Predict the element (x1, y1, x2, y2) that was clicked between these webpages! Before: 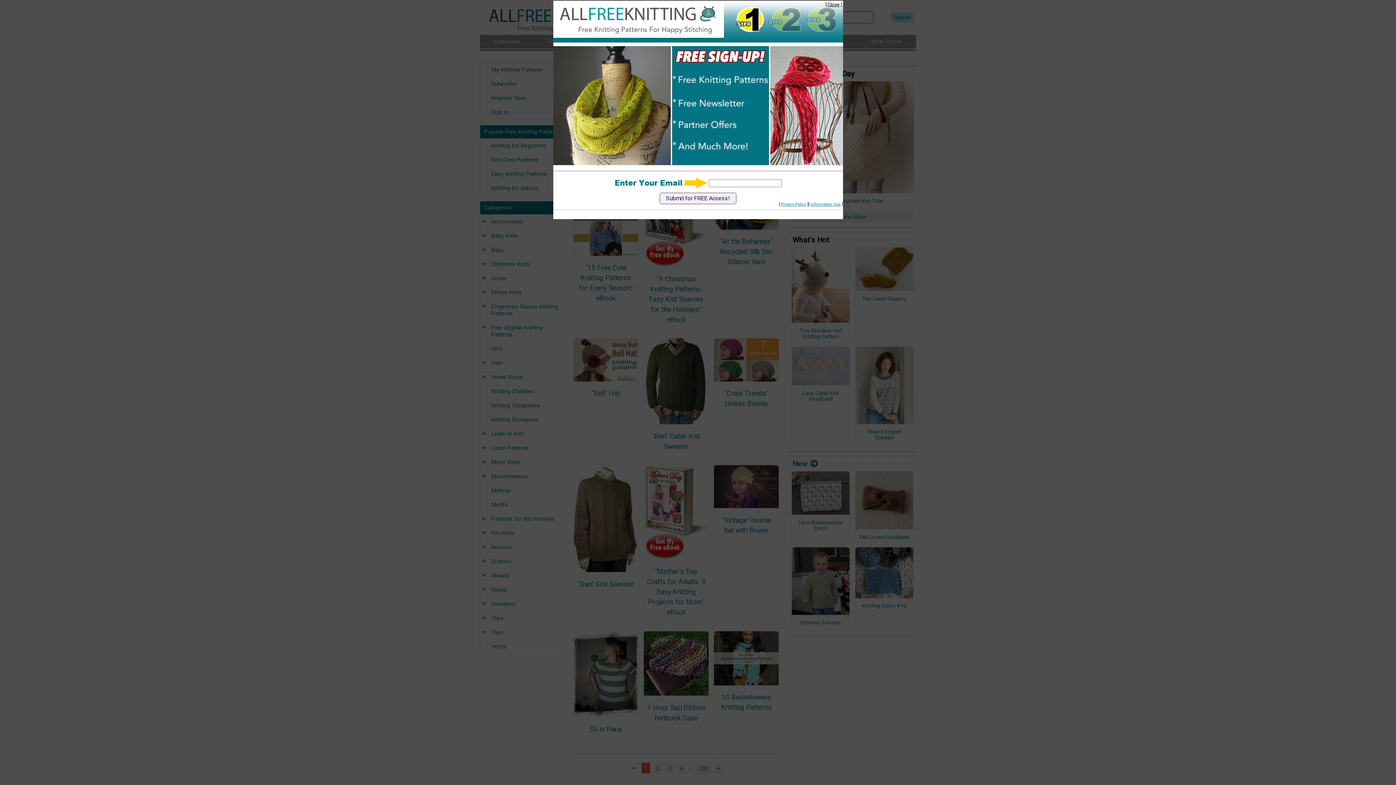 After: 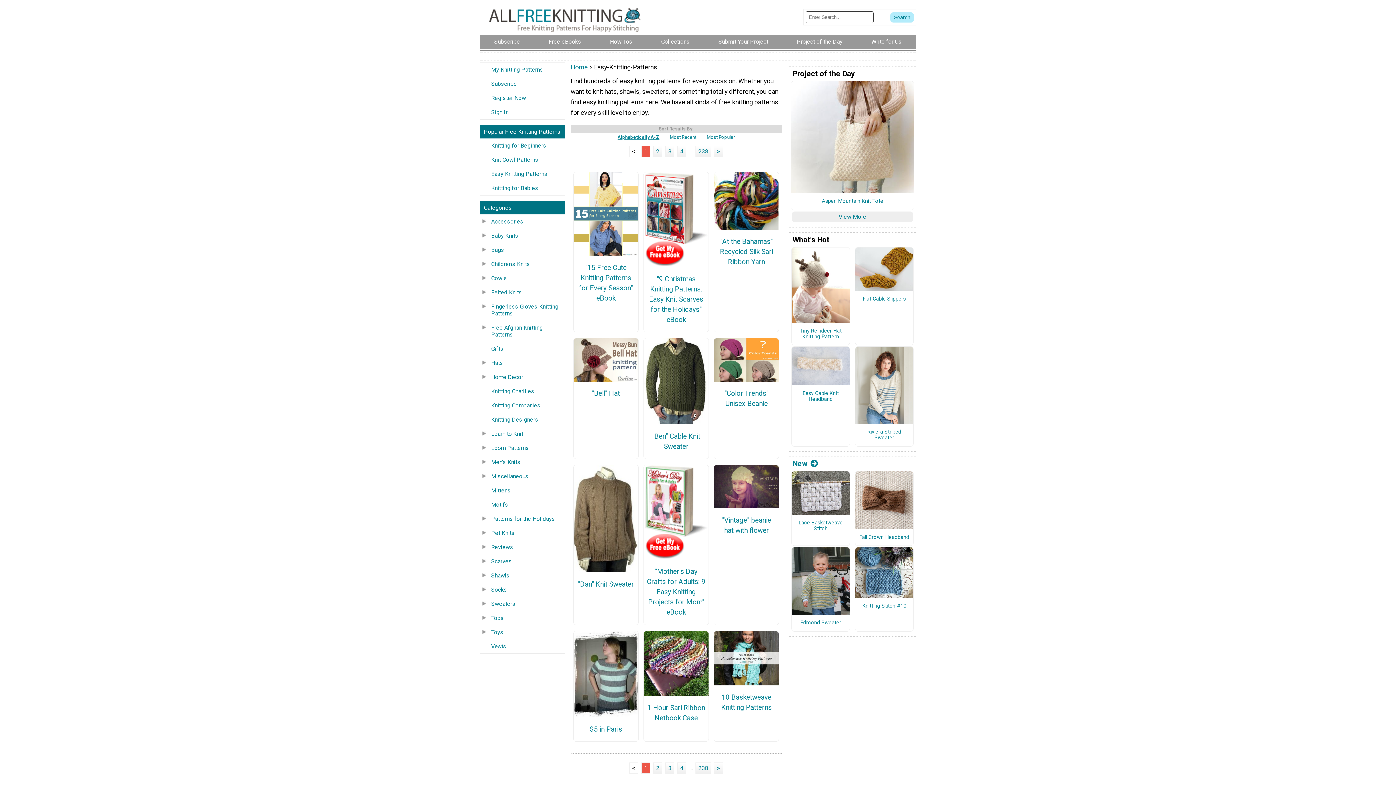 Action: label: Close bbox: (827, 1, 839, 7)